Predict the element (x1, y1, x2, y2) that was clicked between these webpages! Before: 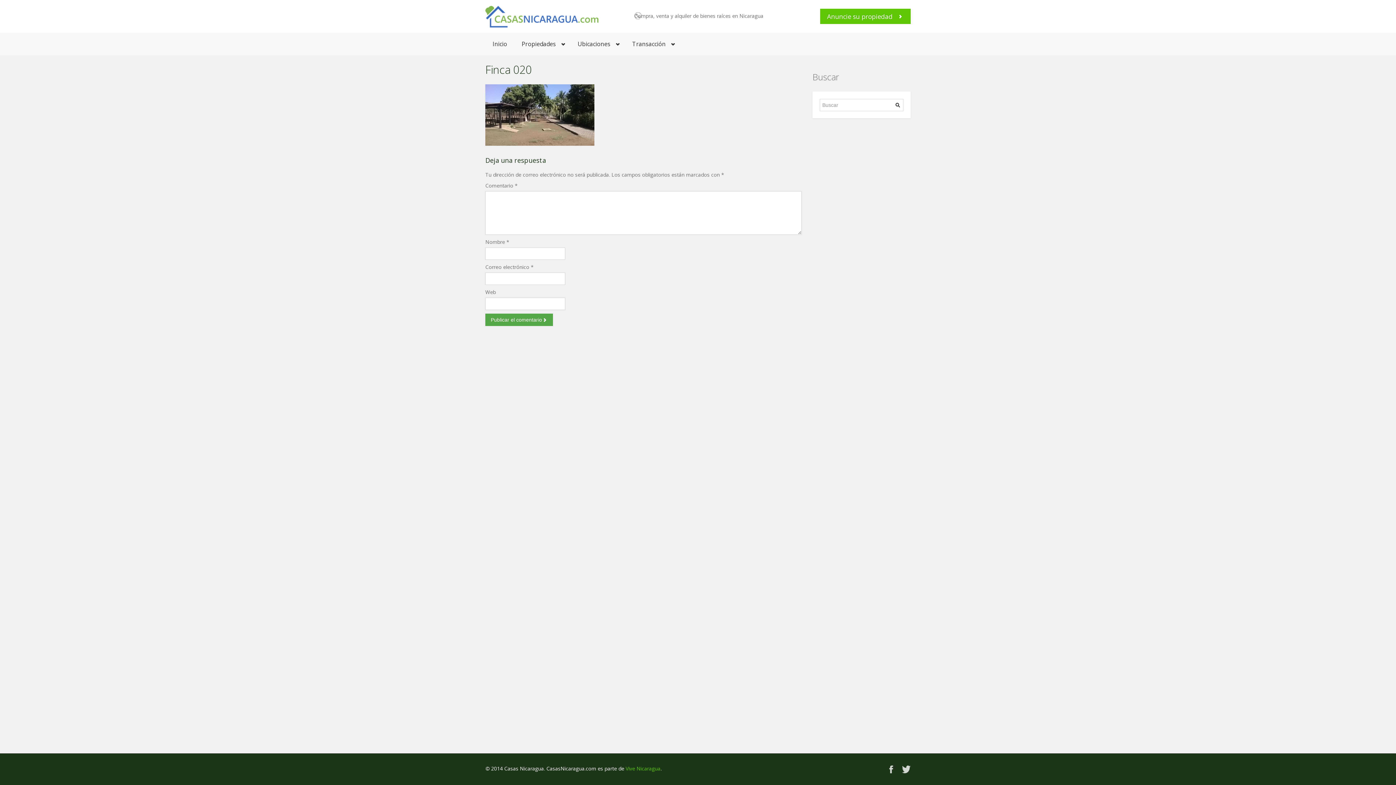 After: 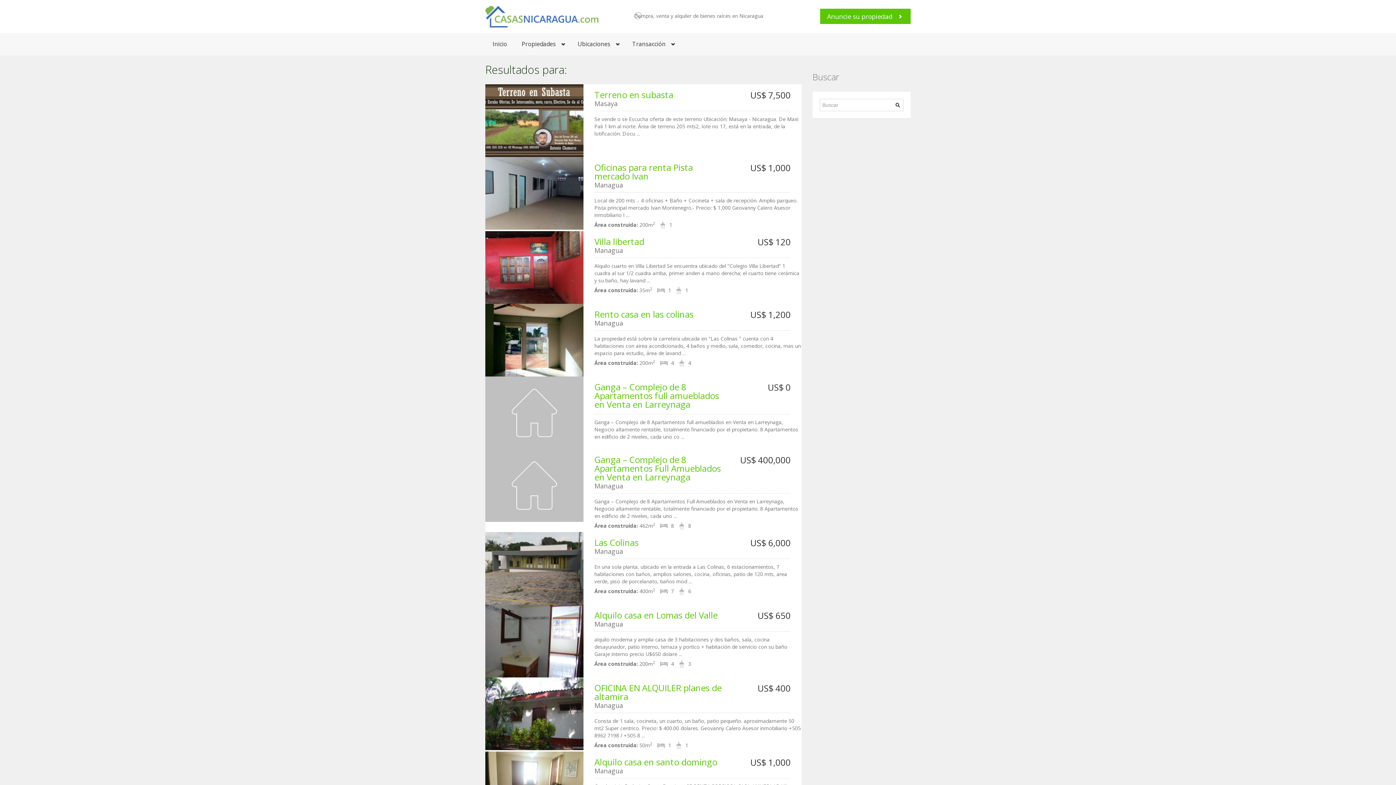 Action: bbox: (892, 98, 903, 111)